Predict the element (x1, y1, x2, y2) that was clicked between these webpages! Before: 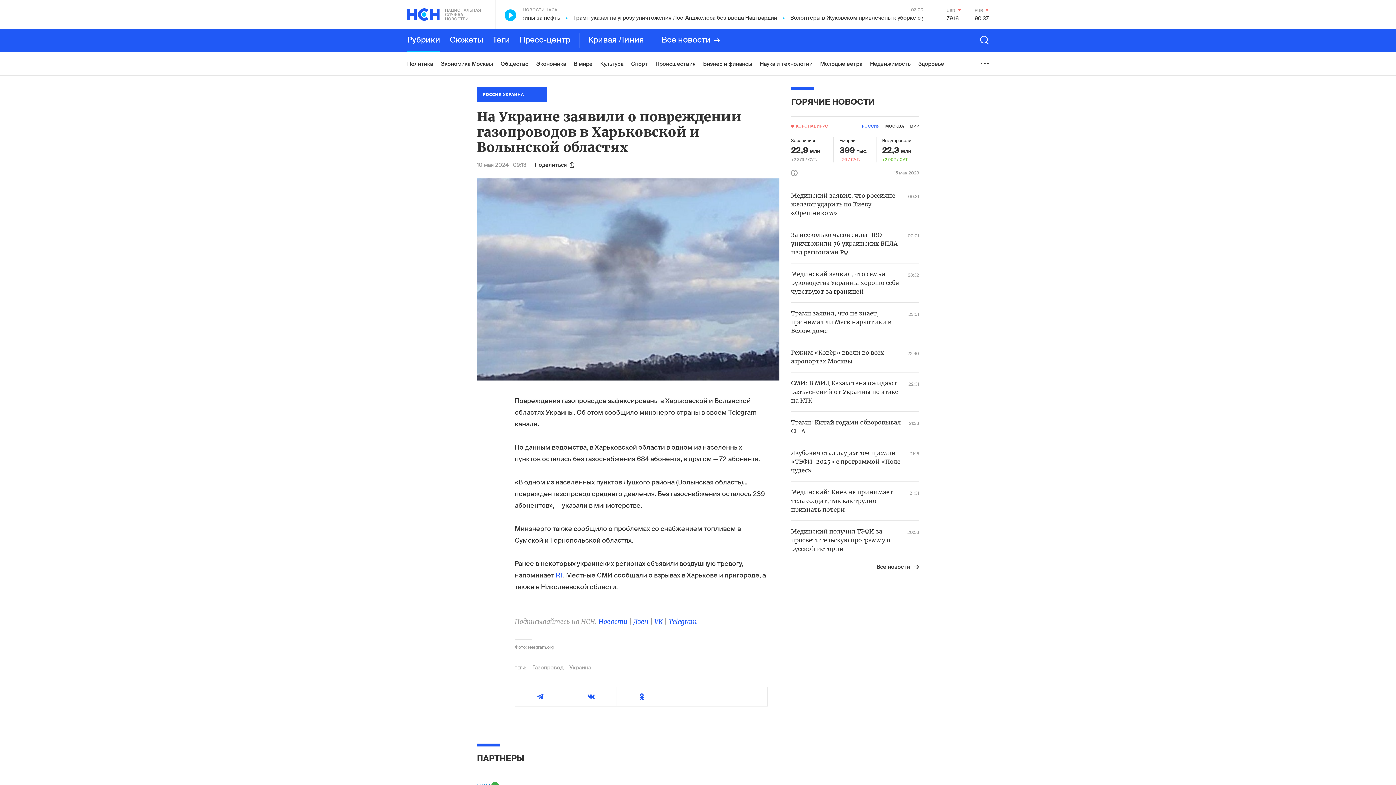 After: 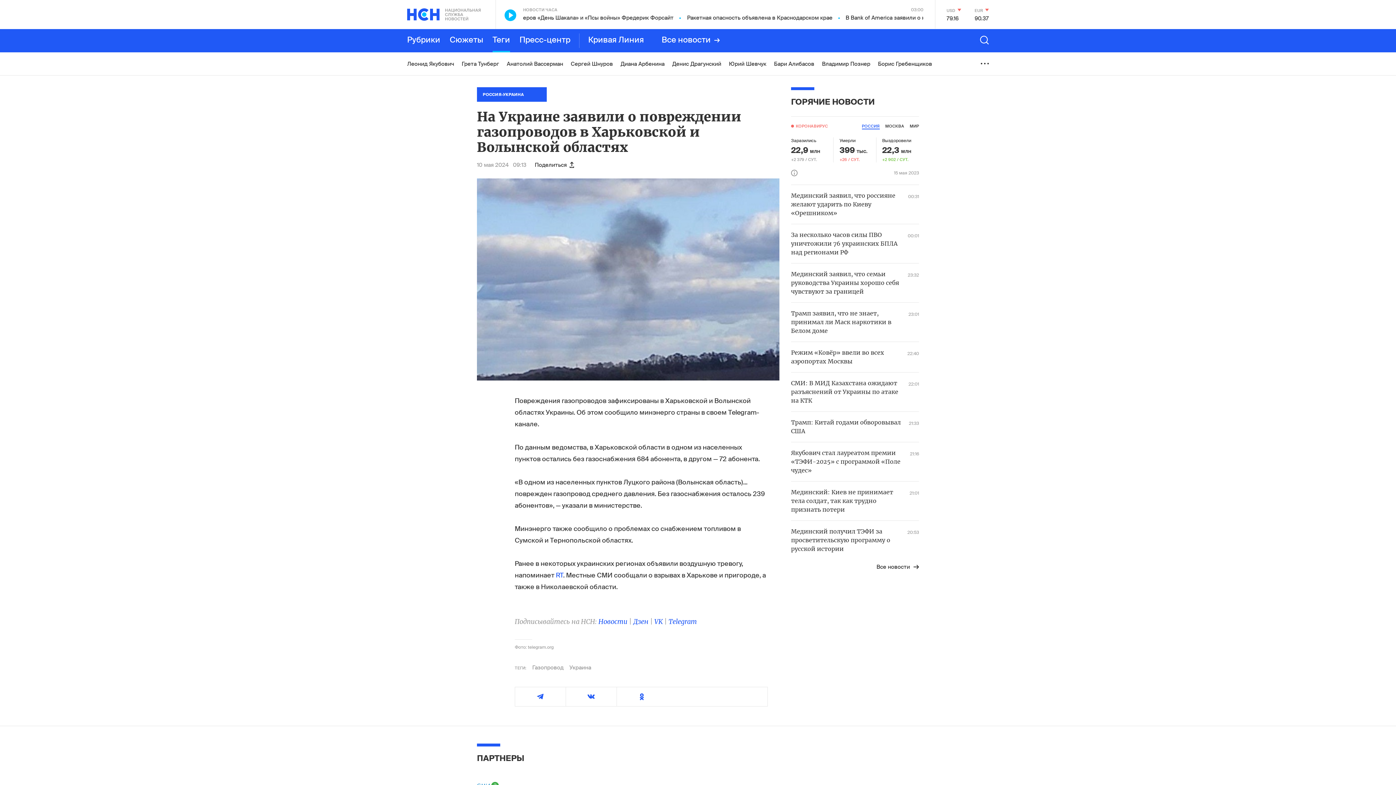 Action: label: Теги bbox: (492, 29, 510, 52)